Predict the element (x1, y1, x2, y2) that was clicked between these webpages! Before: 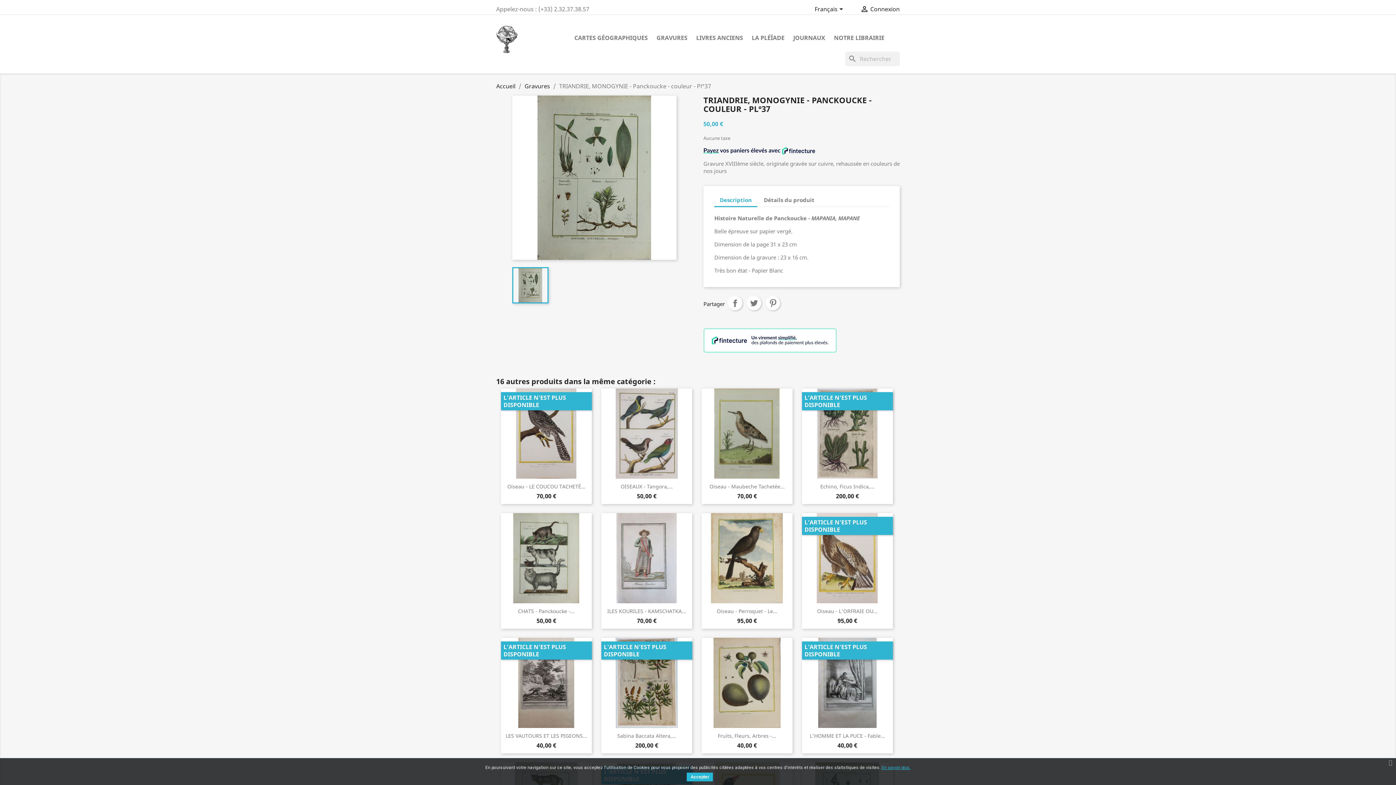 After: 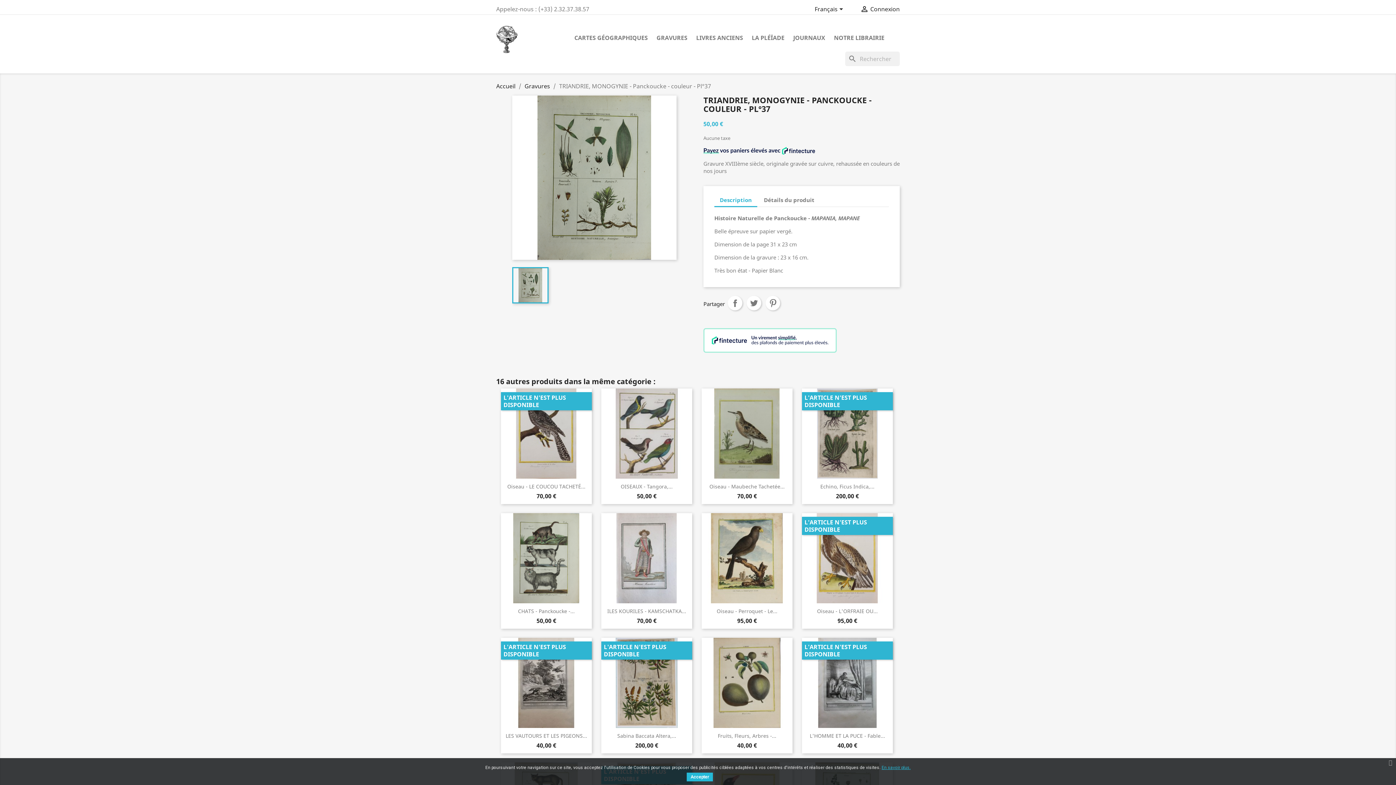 Action: label: En savoir plus. bbox: (881, 762, 910, 772)